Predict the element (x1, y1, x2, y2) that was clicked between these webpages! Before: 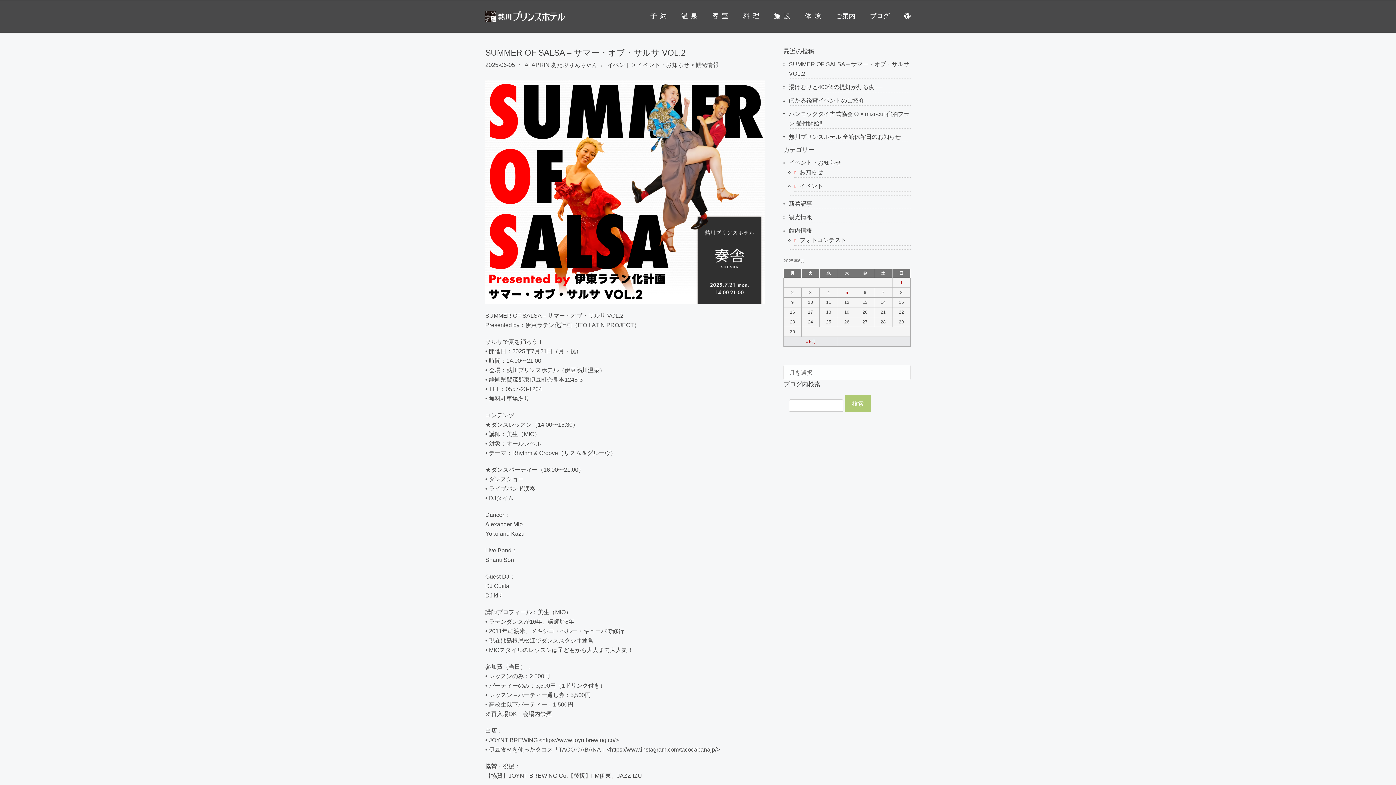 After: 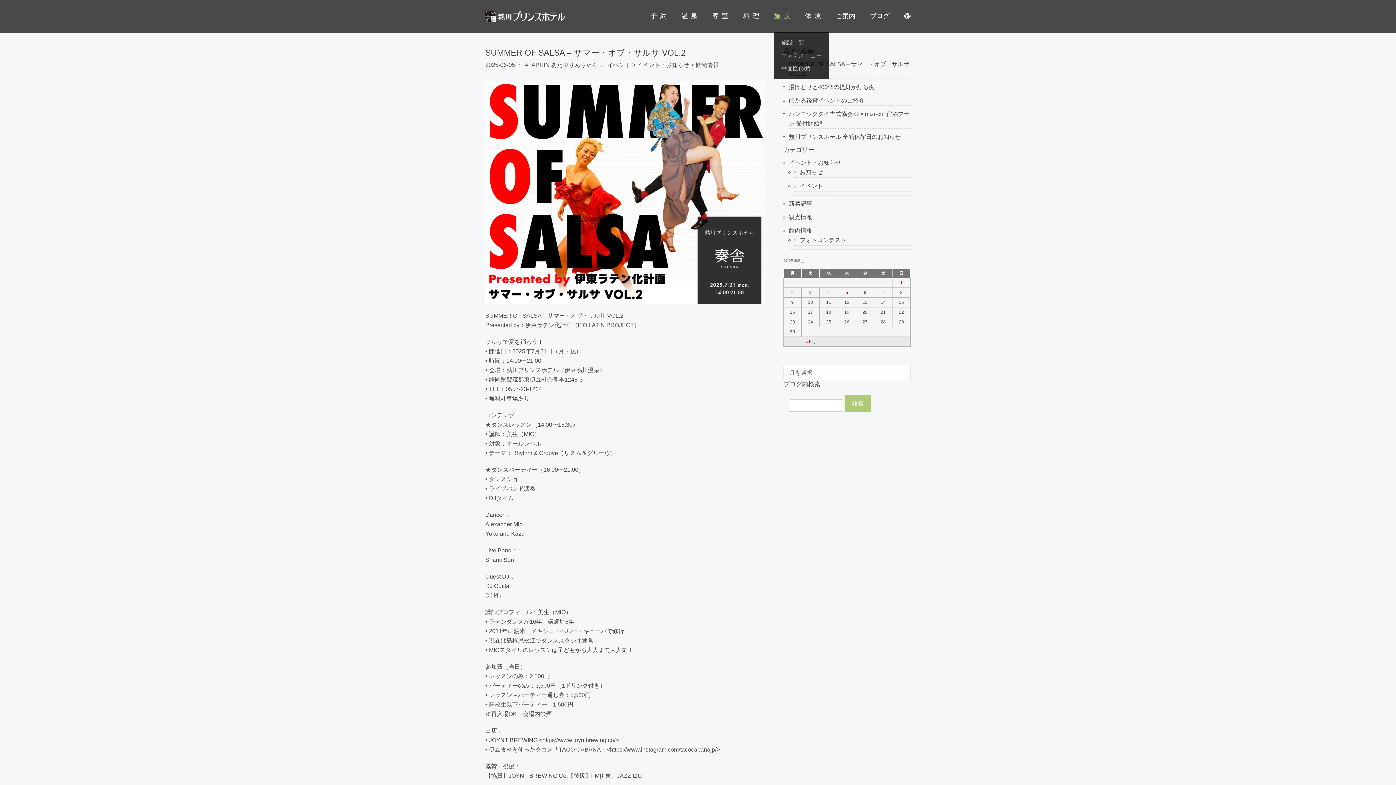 Action: label: 施 設 bbox: (774, 0, 790, 32)